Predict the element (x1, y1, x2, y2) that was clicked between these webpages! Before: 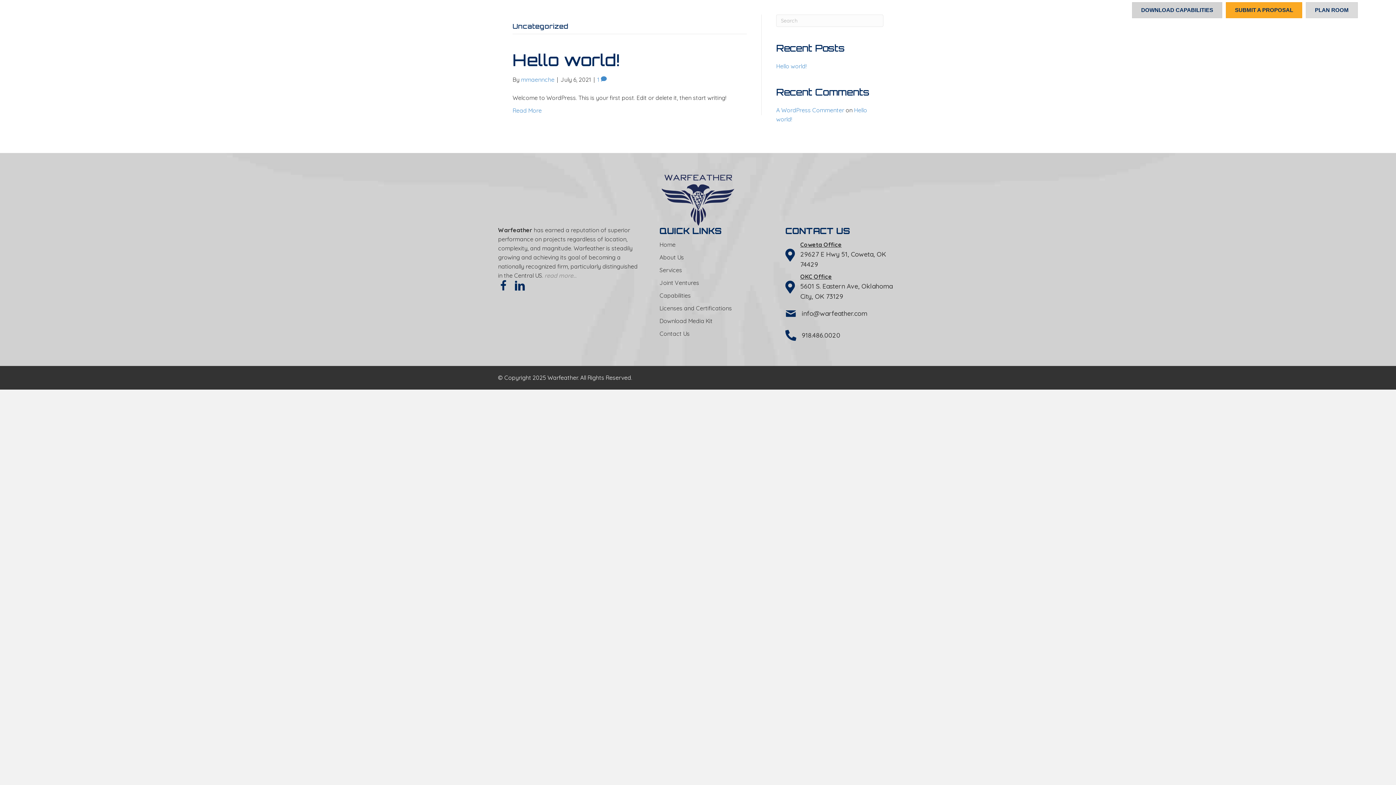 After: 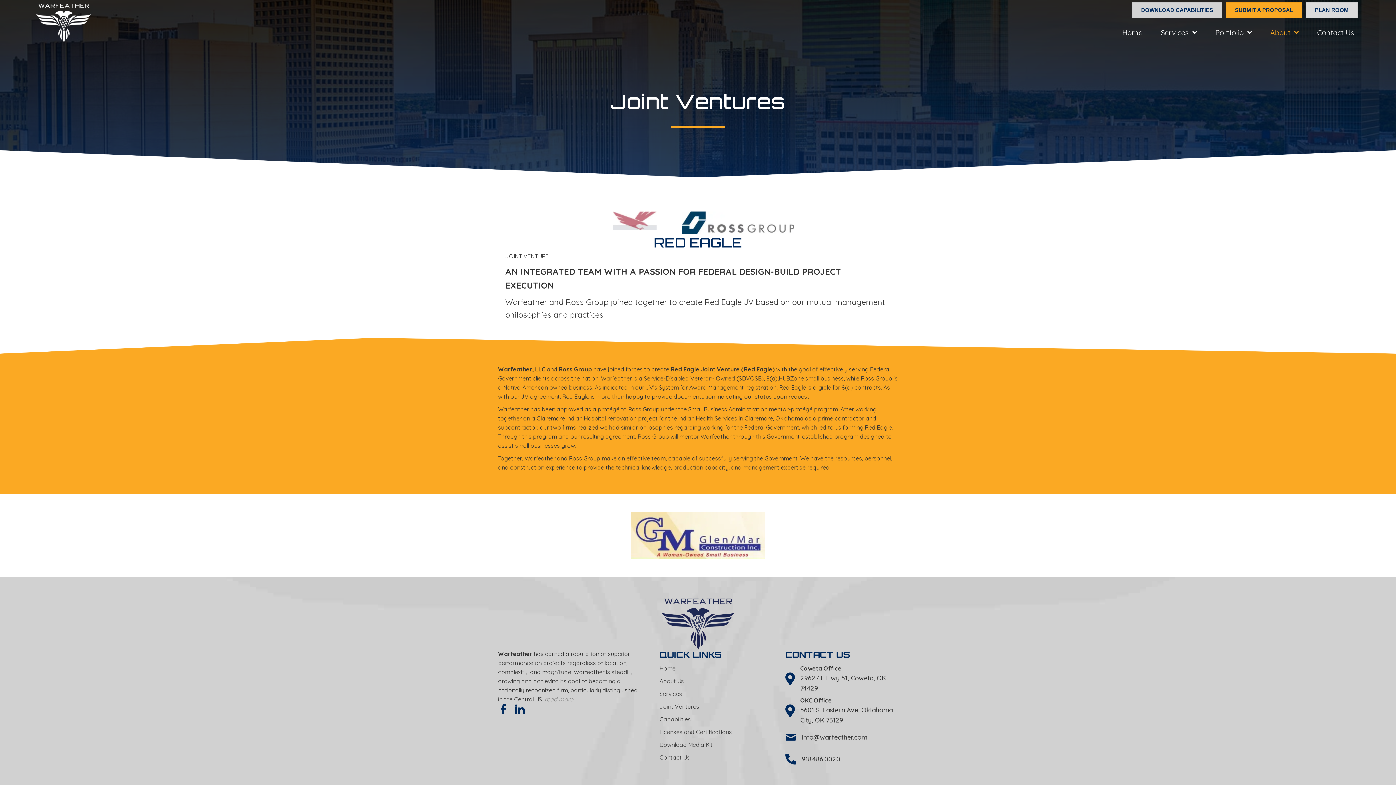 Action: label: Joint Ventures bbox: (659, 279, 699, 286)